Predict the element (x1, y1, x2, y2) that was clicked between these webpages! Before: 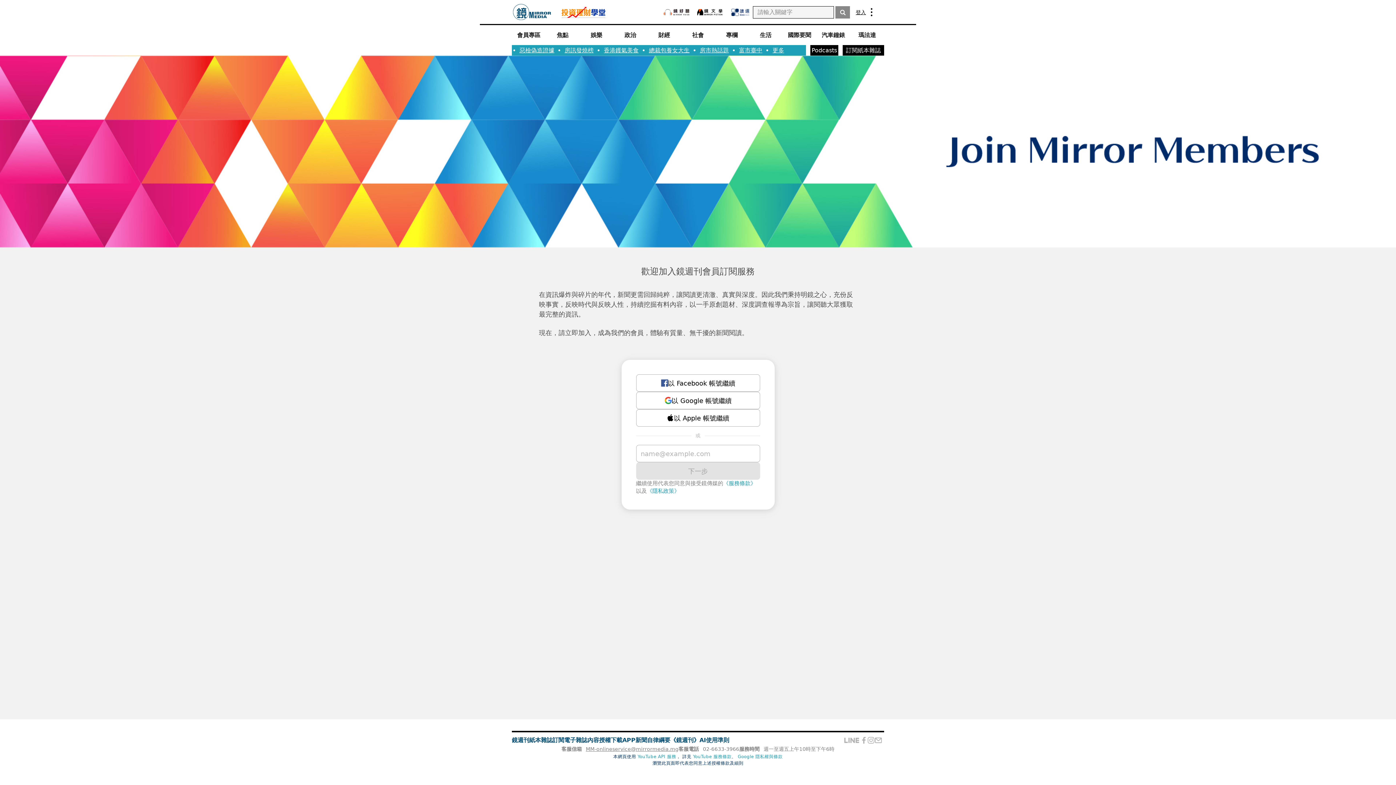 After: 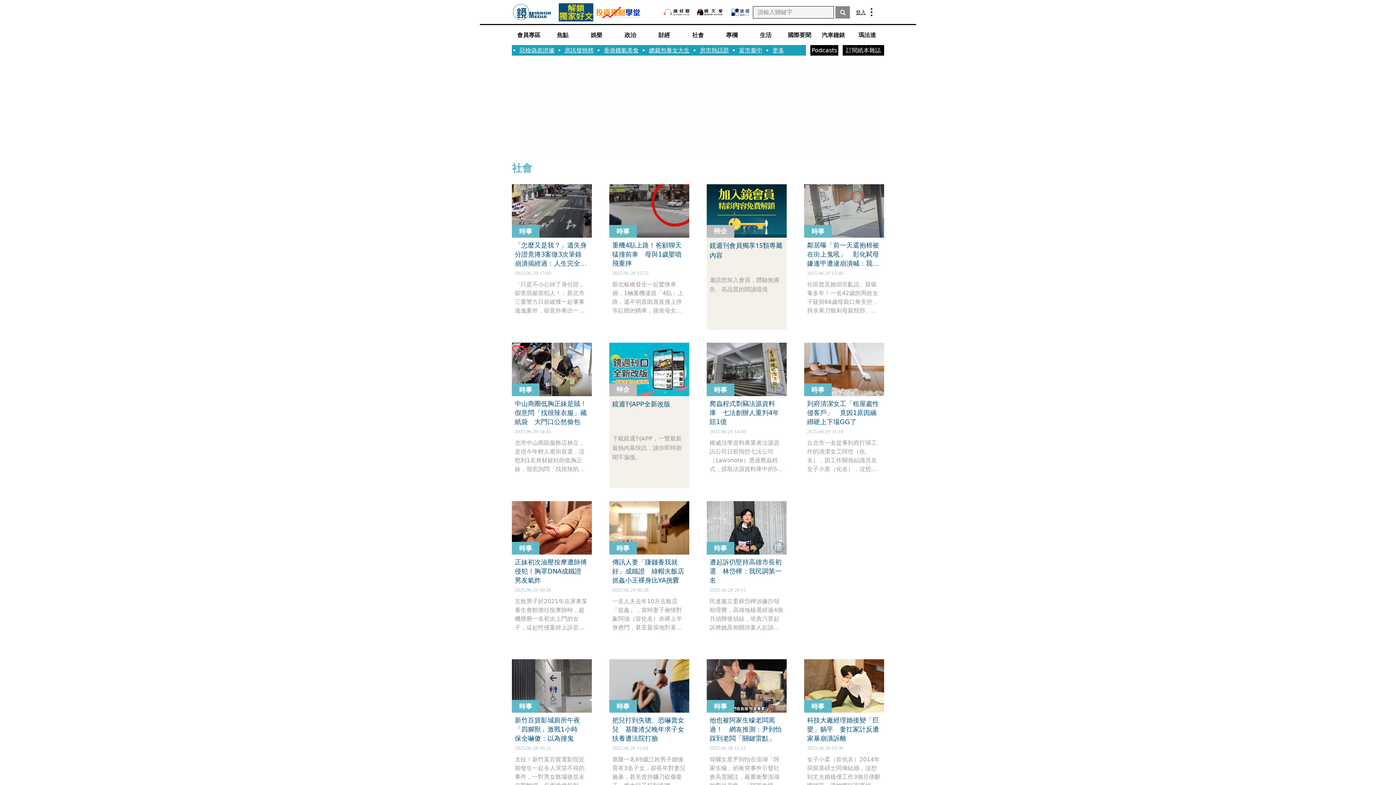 Action: bbox: (681, 27, 715, 42) label: 社會